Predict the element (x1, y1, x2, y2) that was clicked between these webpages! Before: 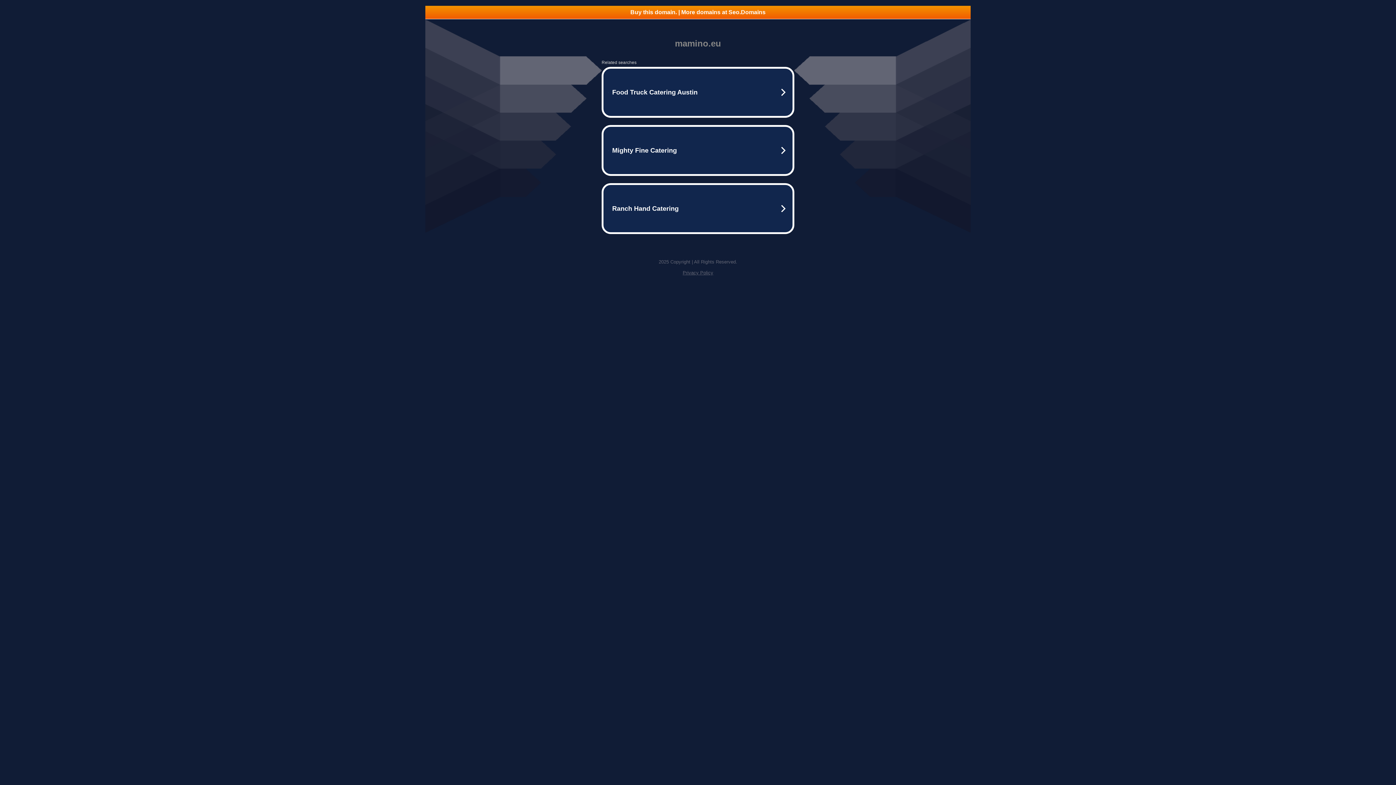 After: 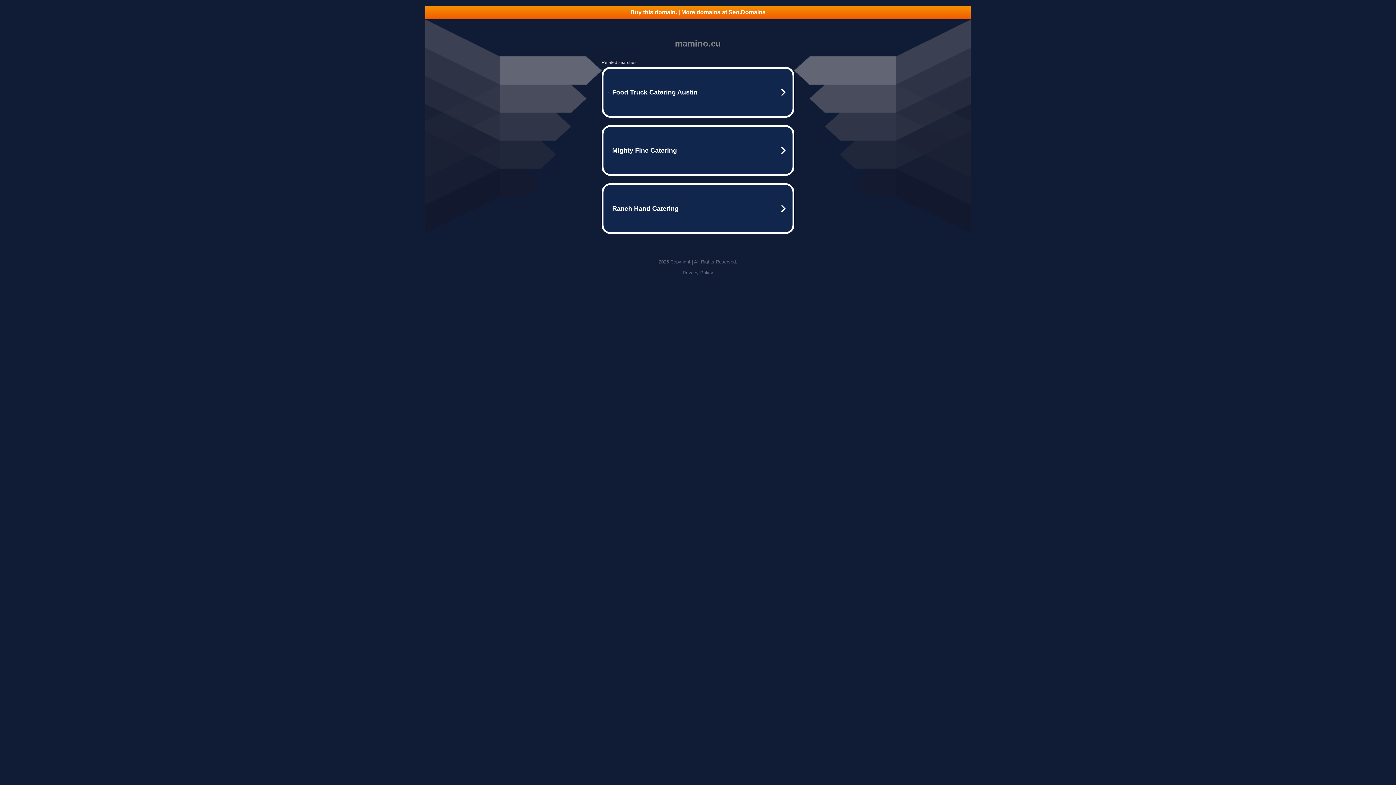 Action: label: Privacy Policy bbox: (682, 270, 713, 275)